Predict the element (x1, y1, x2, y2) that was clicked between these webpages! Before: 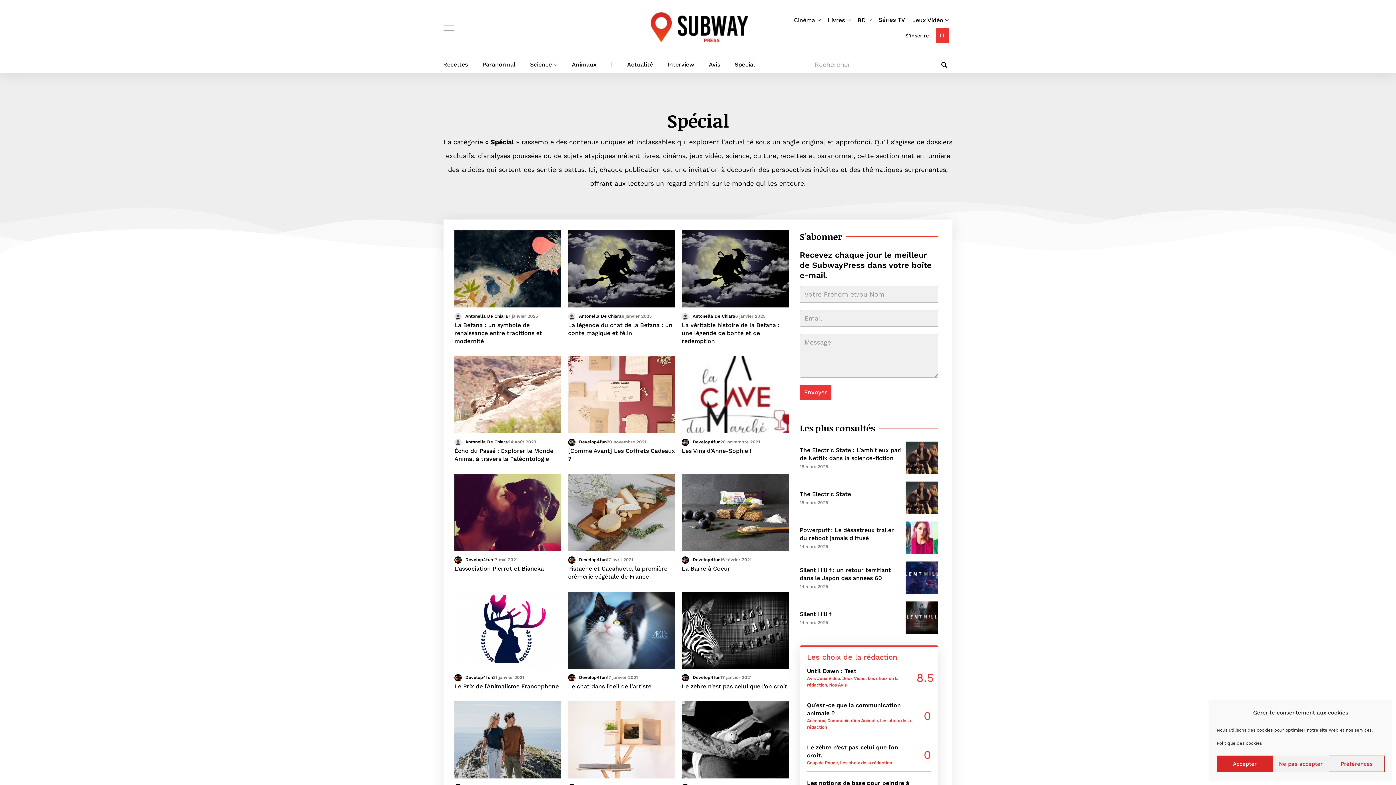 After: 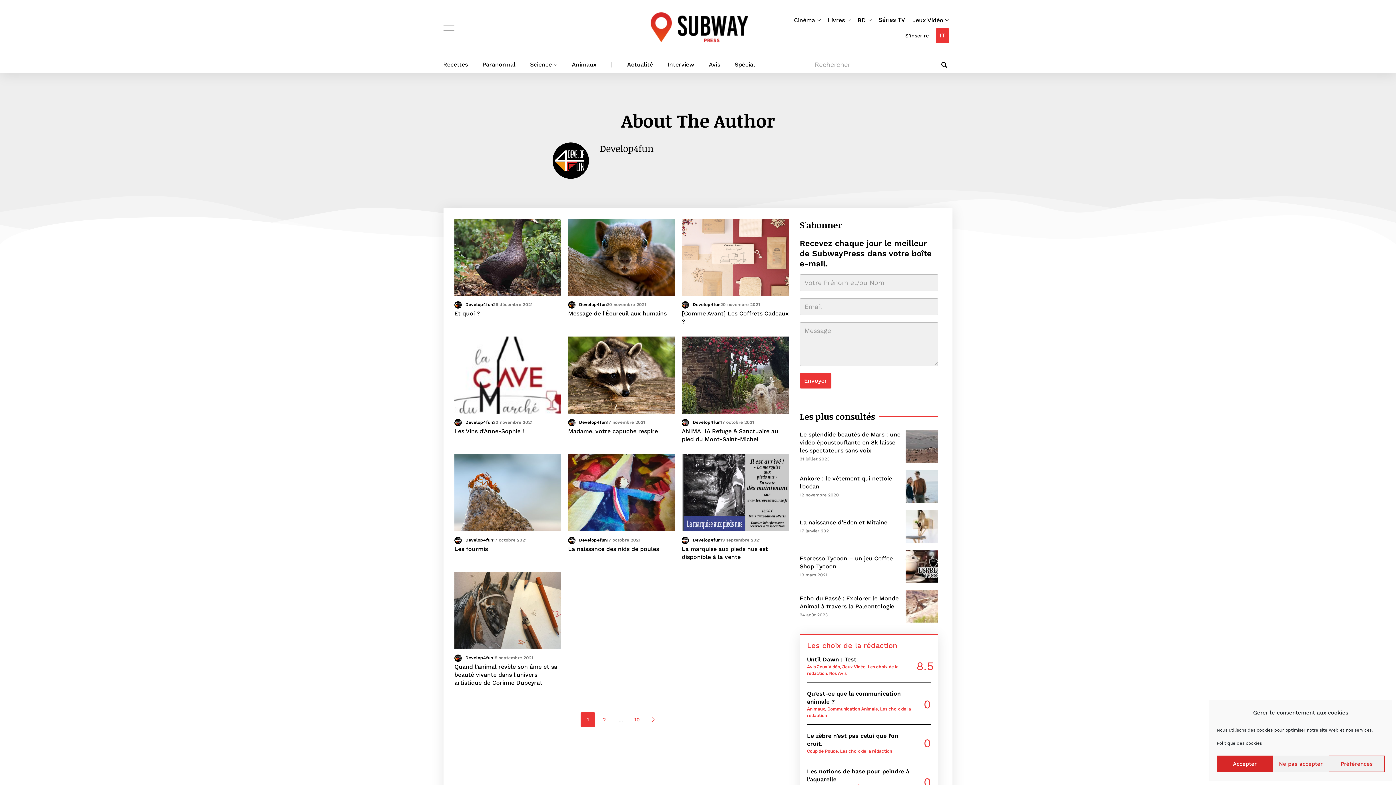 Action: bbox: (465, 675, 493, 680) label: Develop4fun